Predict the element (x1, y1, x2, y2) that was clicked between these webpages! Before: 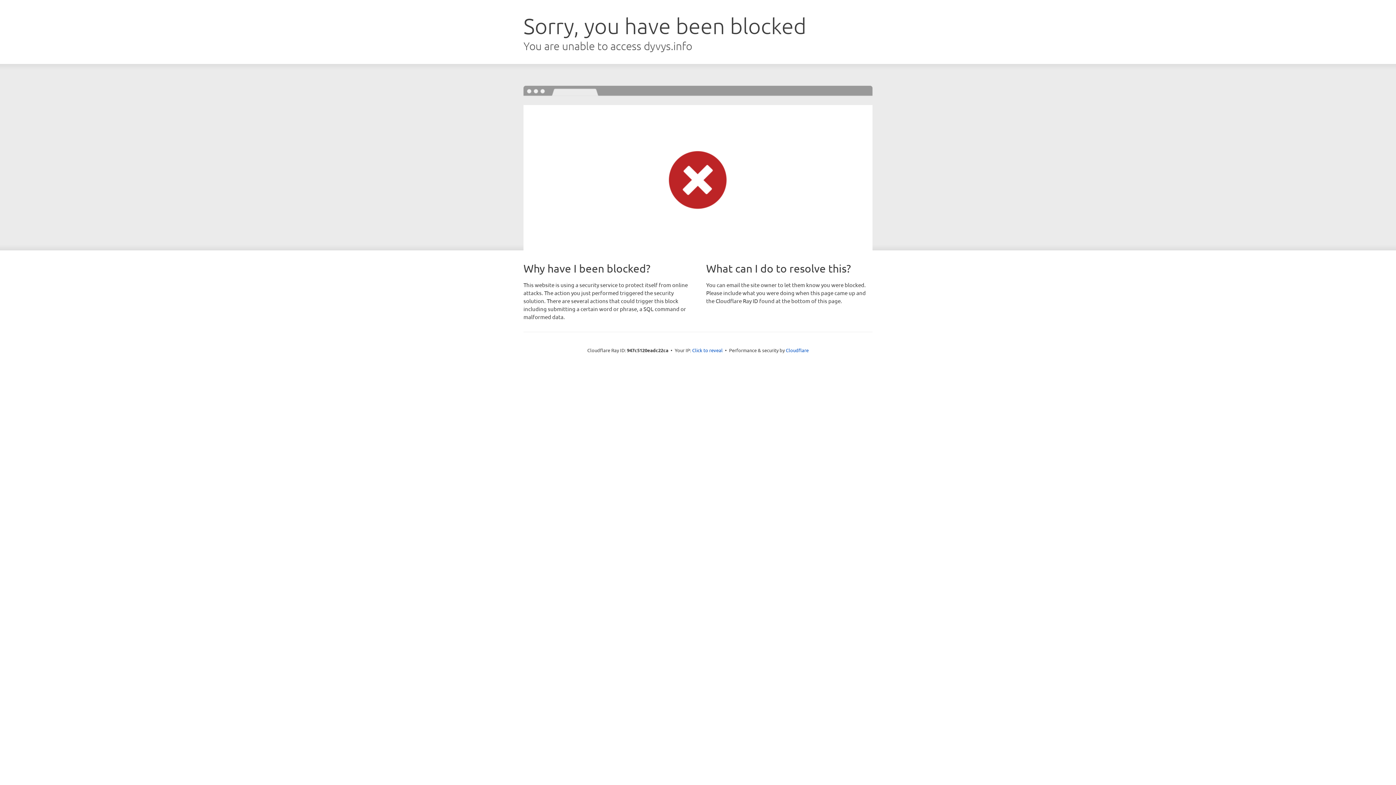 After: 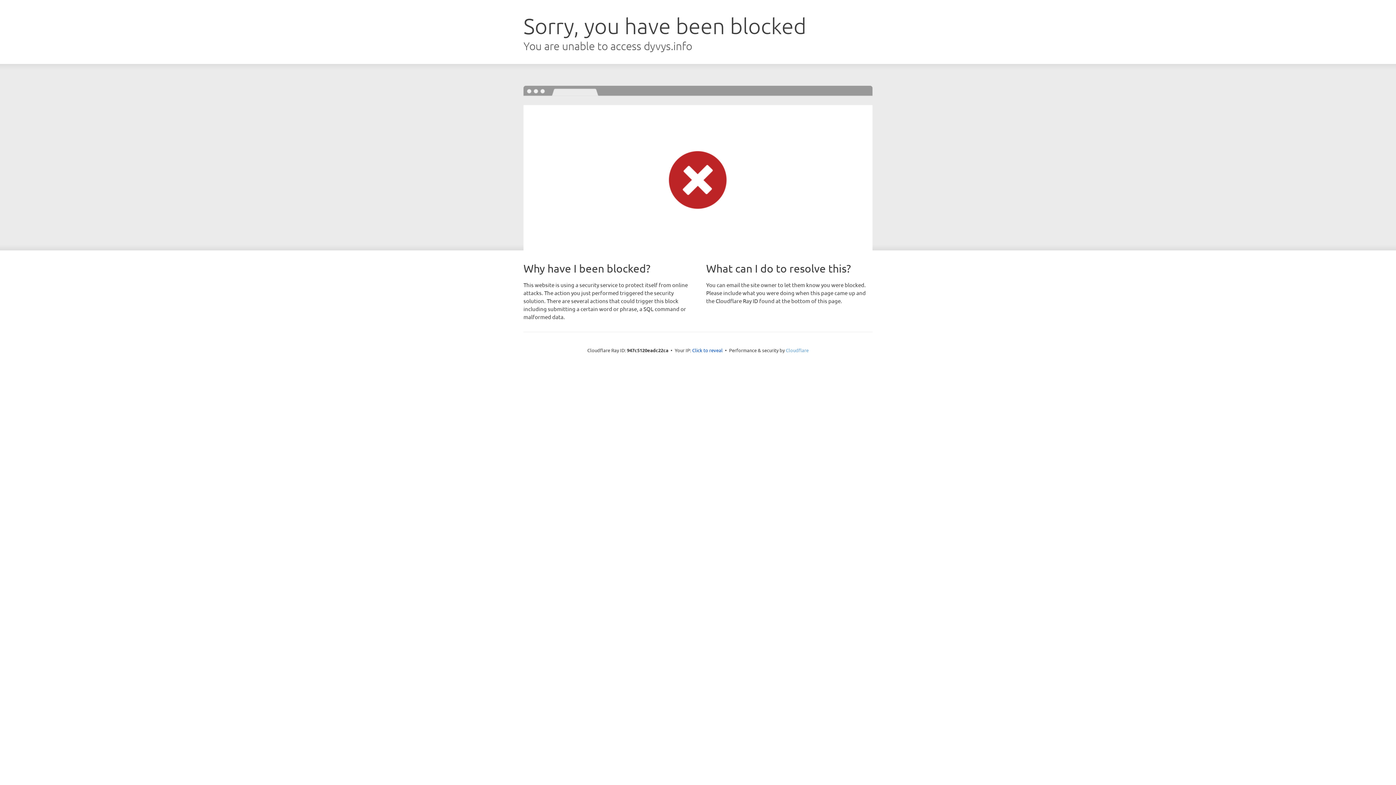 Action: bbox: (786, 347, 808, 353) label: Cloudflare